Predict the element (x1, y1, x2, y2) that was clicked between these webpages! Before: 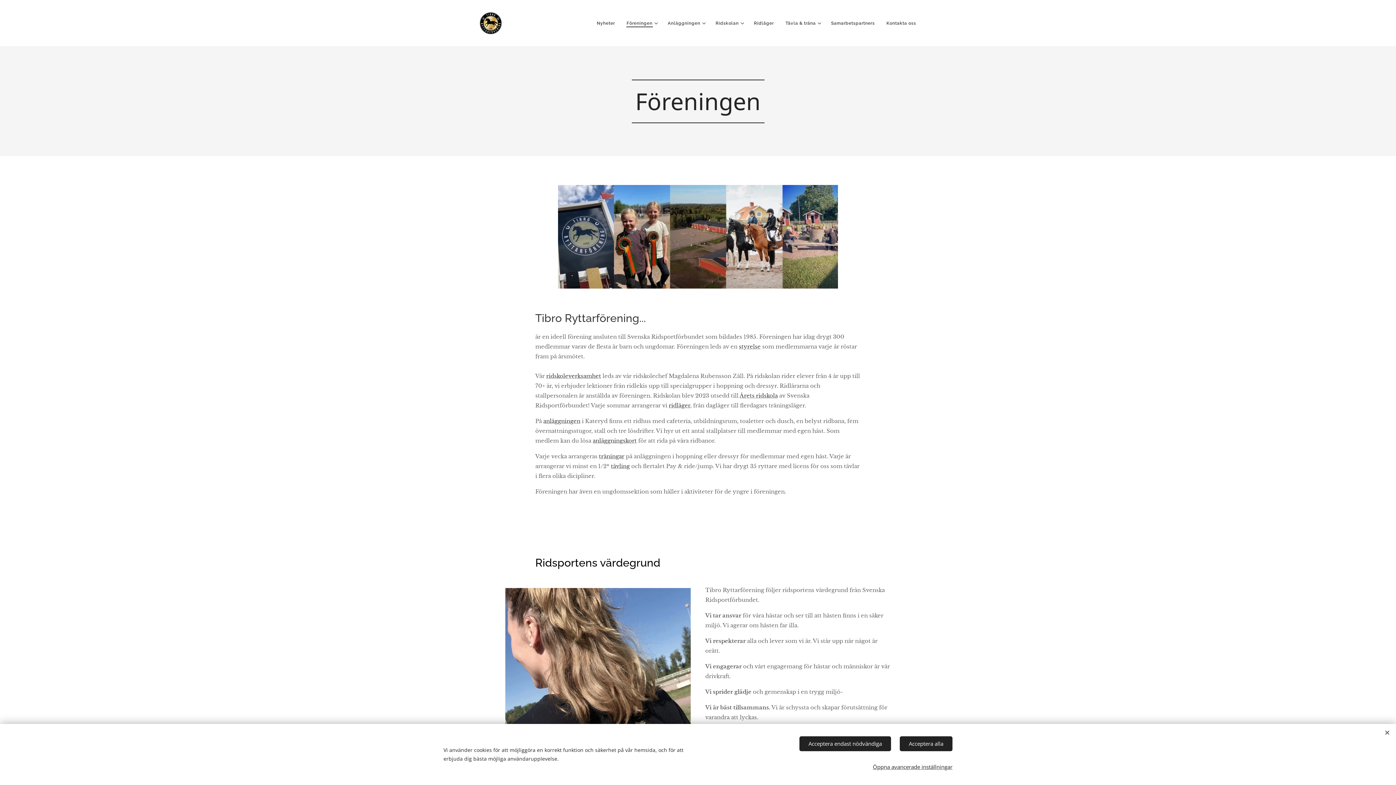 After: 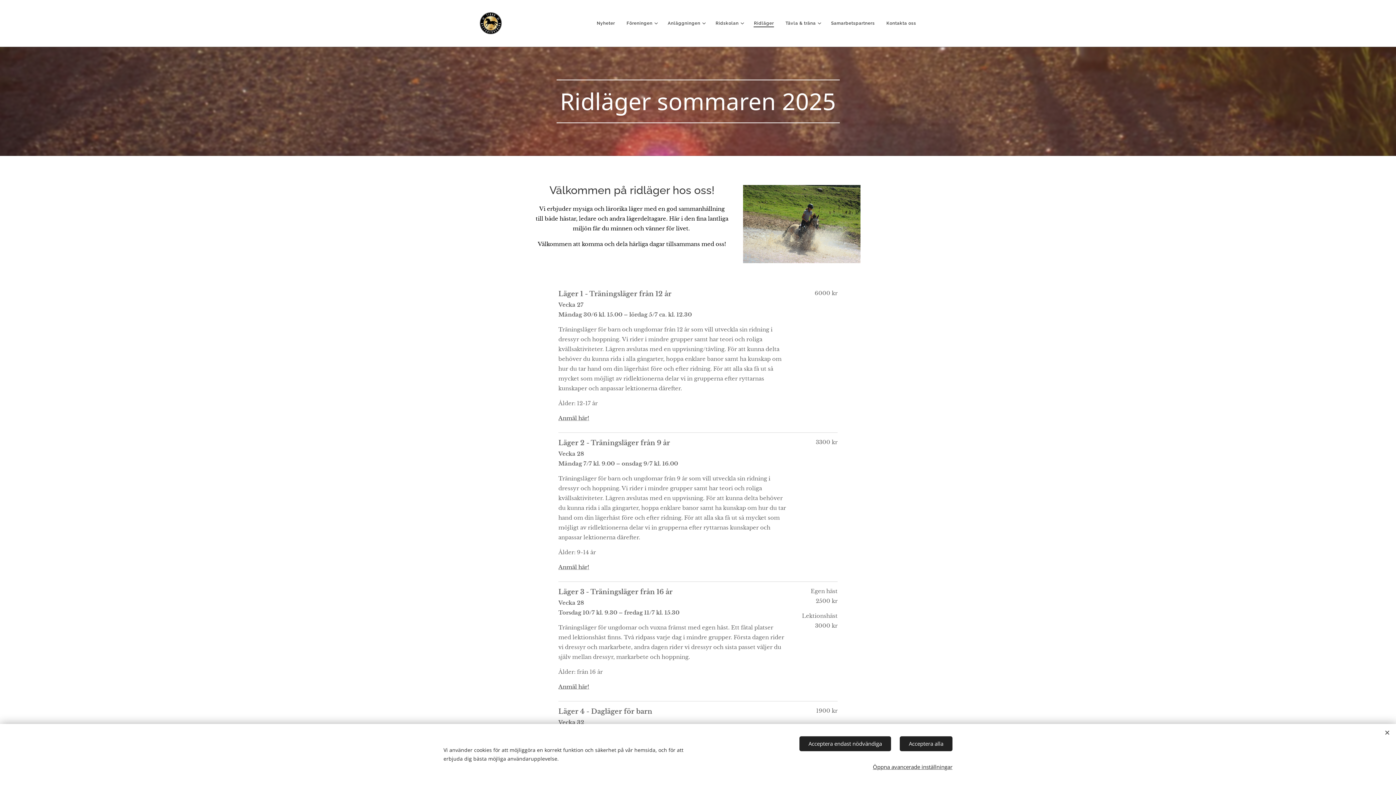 Action: bbox: (668, 402, 690, 409) label: ridläger